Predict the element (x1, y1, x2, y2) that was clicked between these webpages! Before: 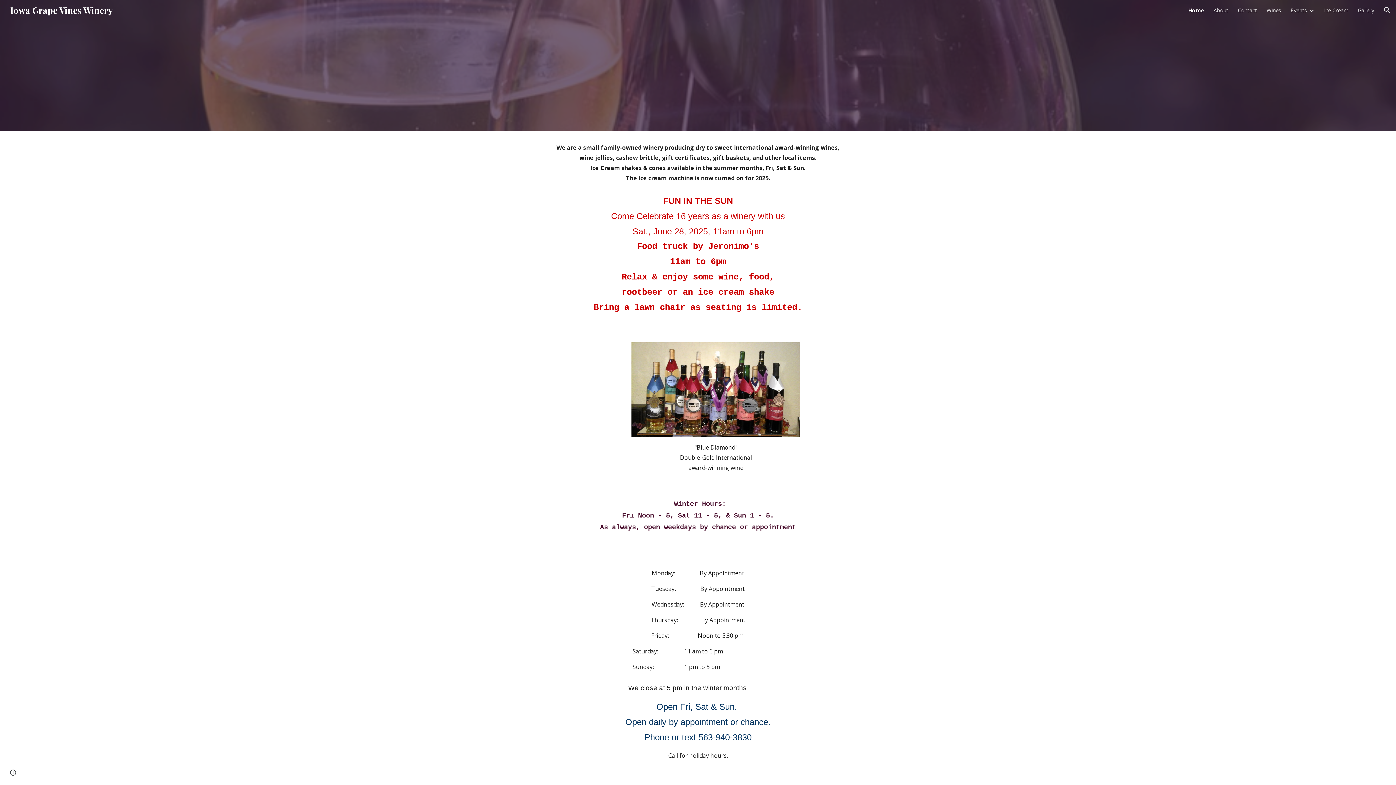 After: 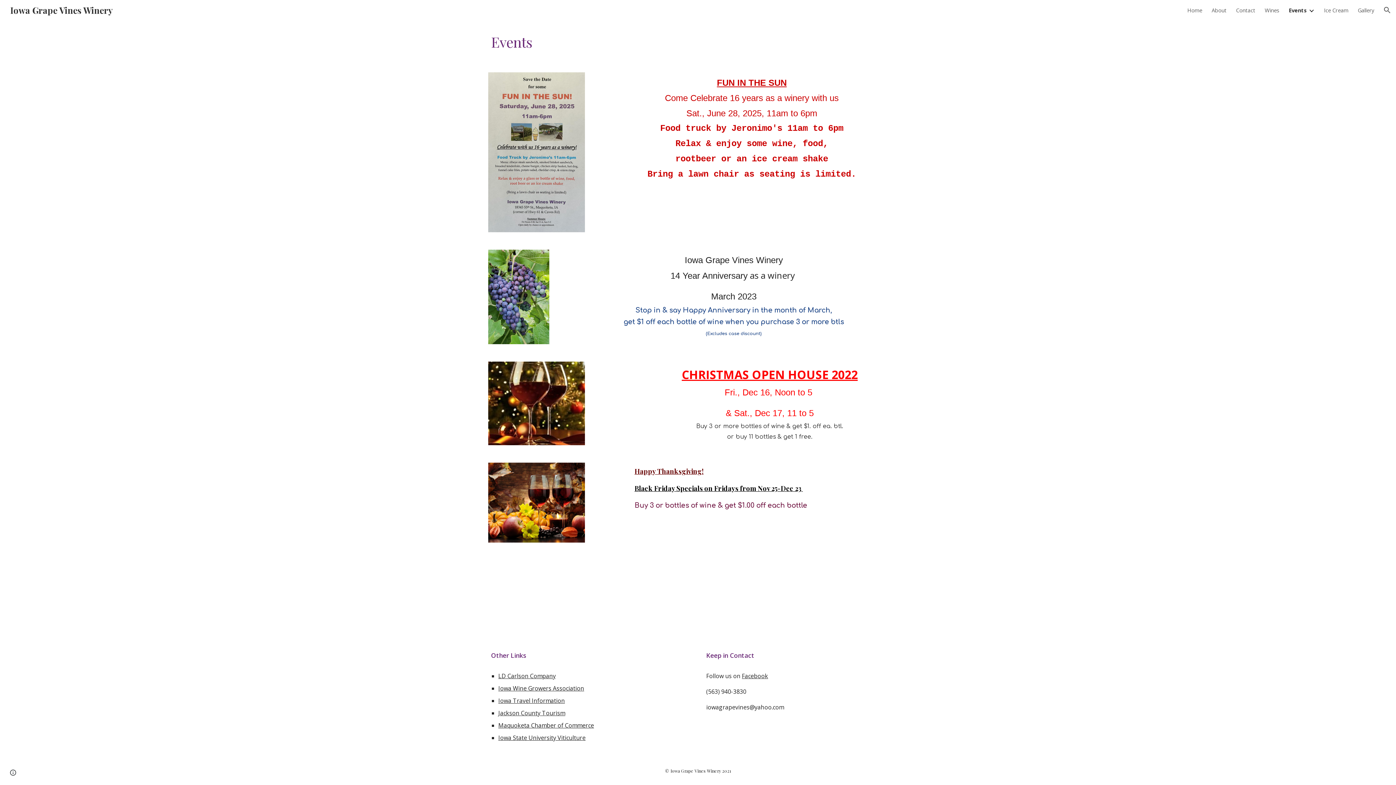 Action: bbox: (1290, 6, 1307, 13) label: Events